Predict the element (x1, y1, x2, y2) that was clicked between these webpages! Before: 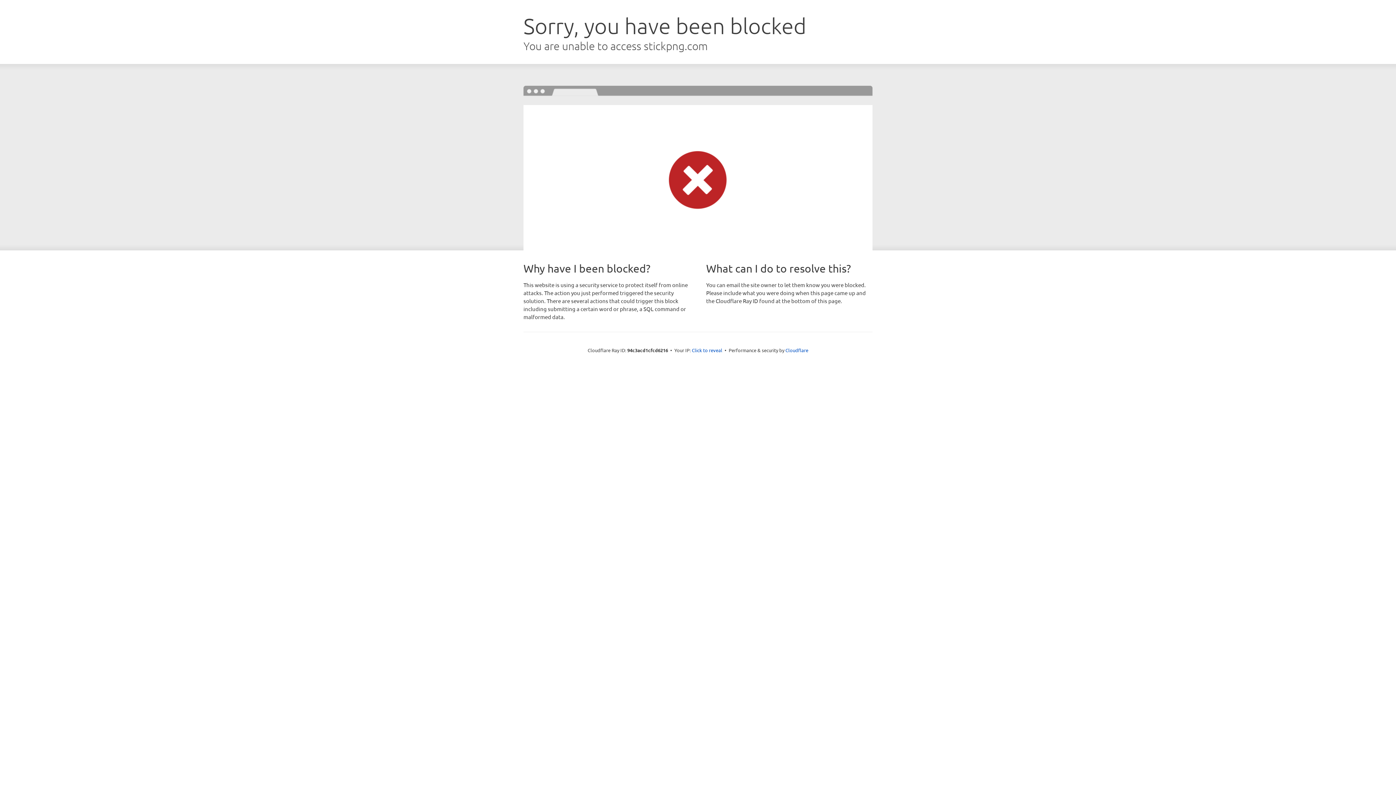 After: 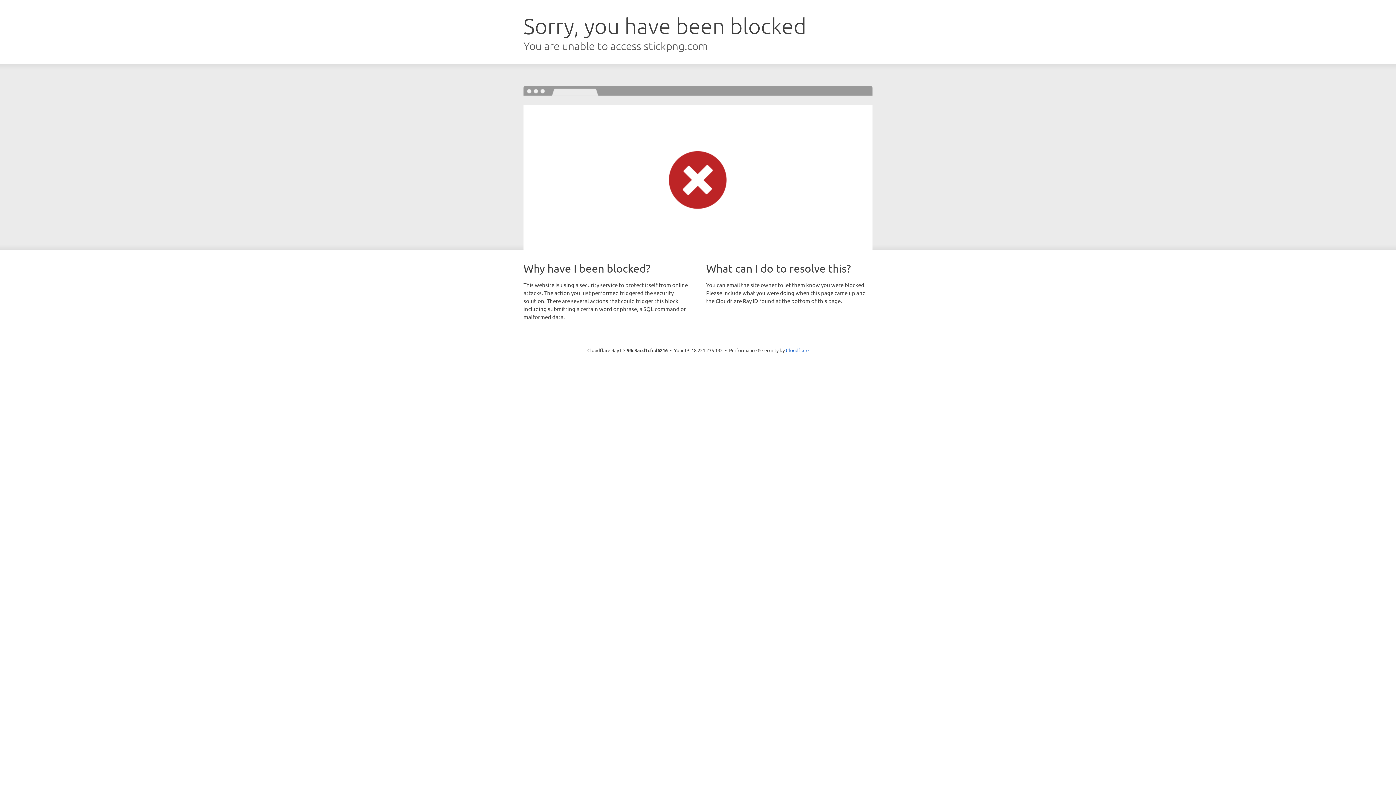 Action: label: Click to reveal bbox: (692, 346, 722, 353)